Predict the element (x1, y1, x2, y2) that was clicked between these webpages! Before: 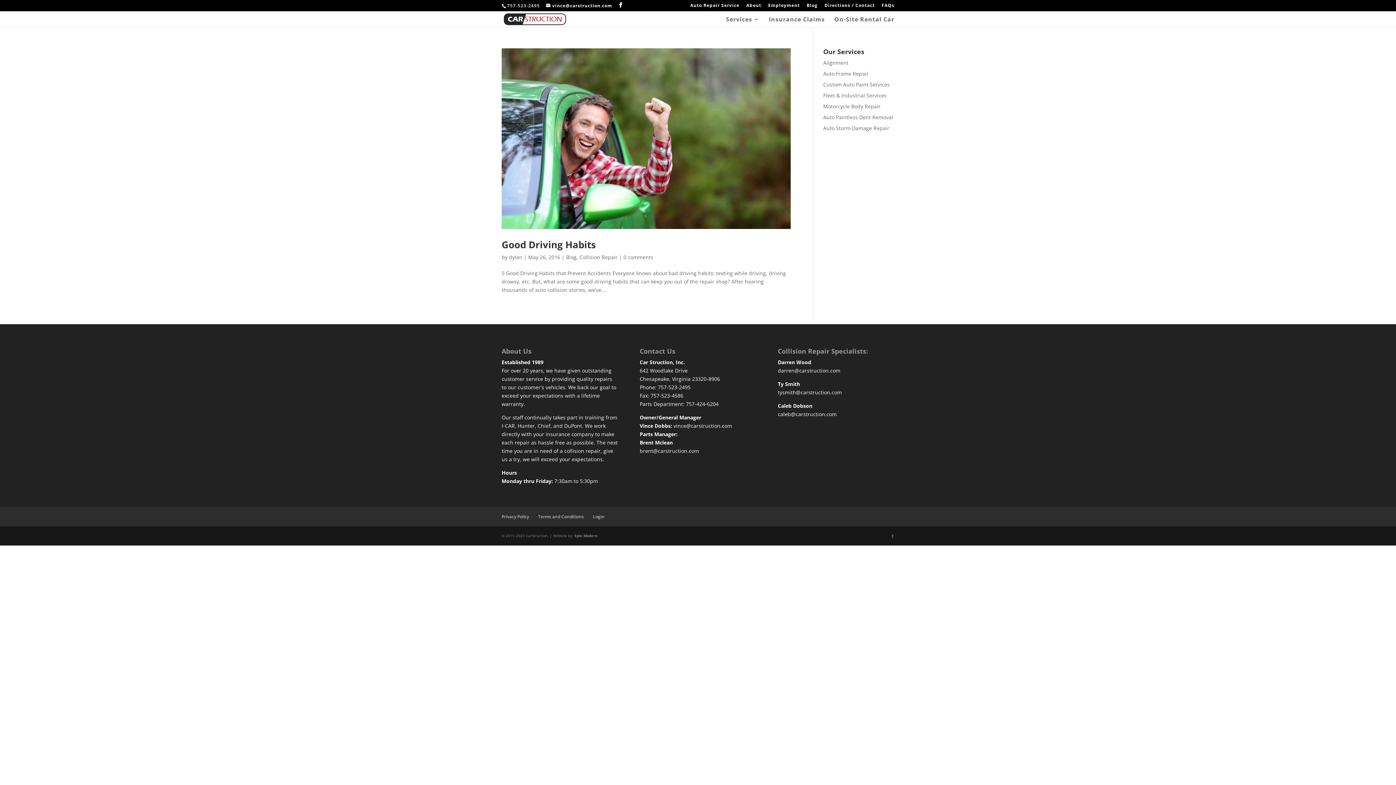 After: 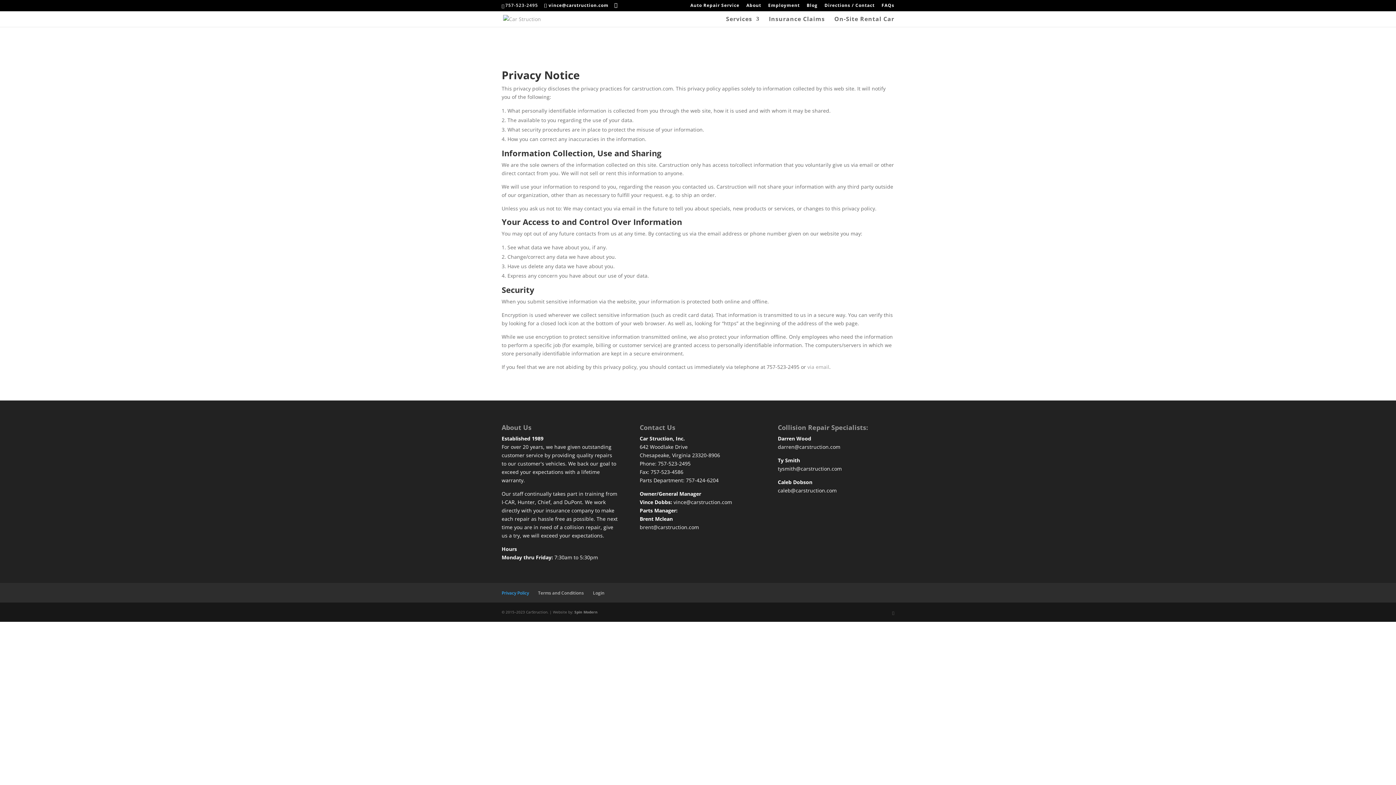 Action: label: Privacy Policy bbox: (501, 513, 529, 520)